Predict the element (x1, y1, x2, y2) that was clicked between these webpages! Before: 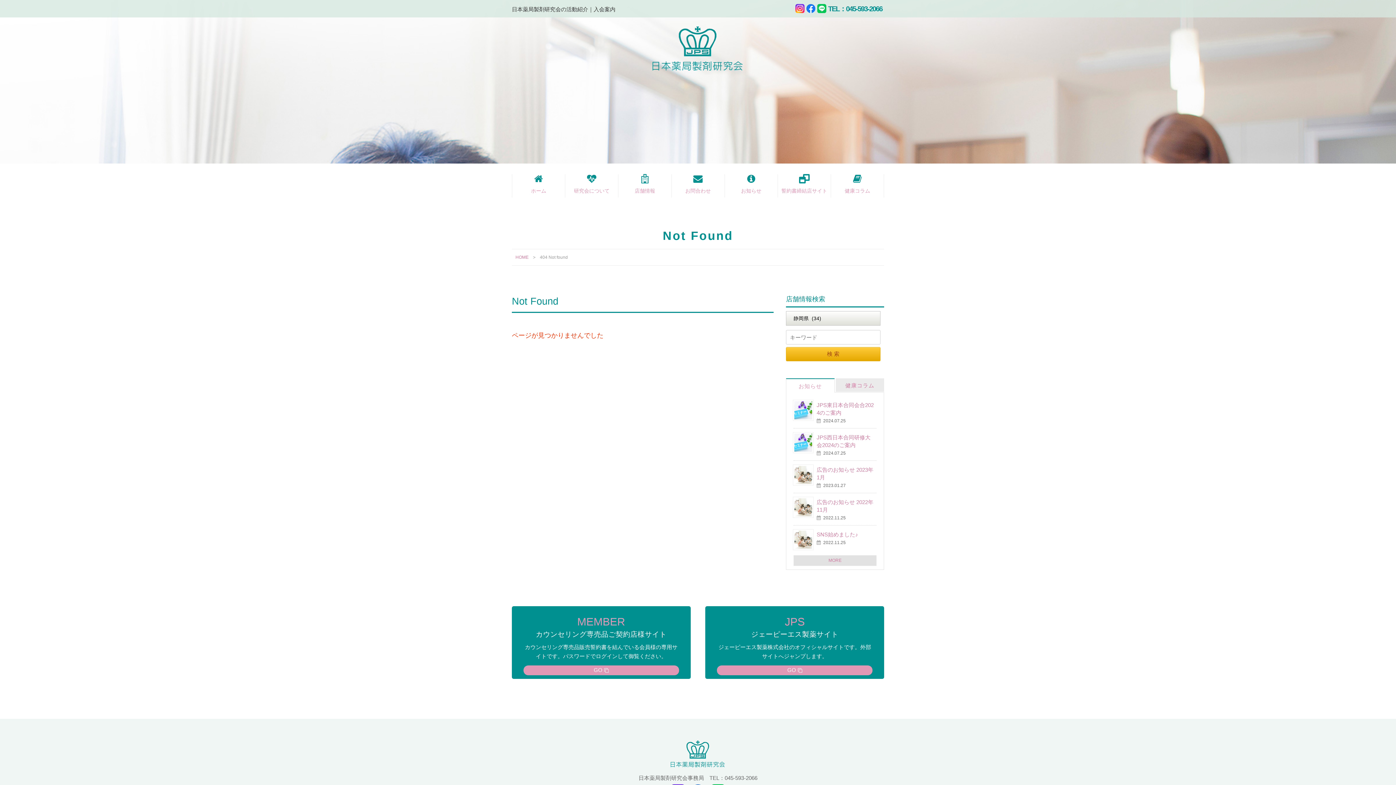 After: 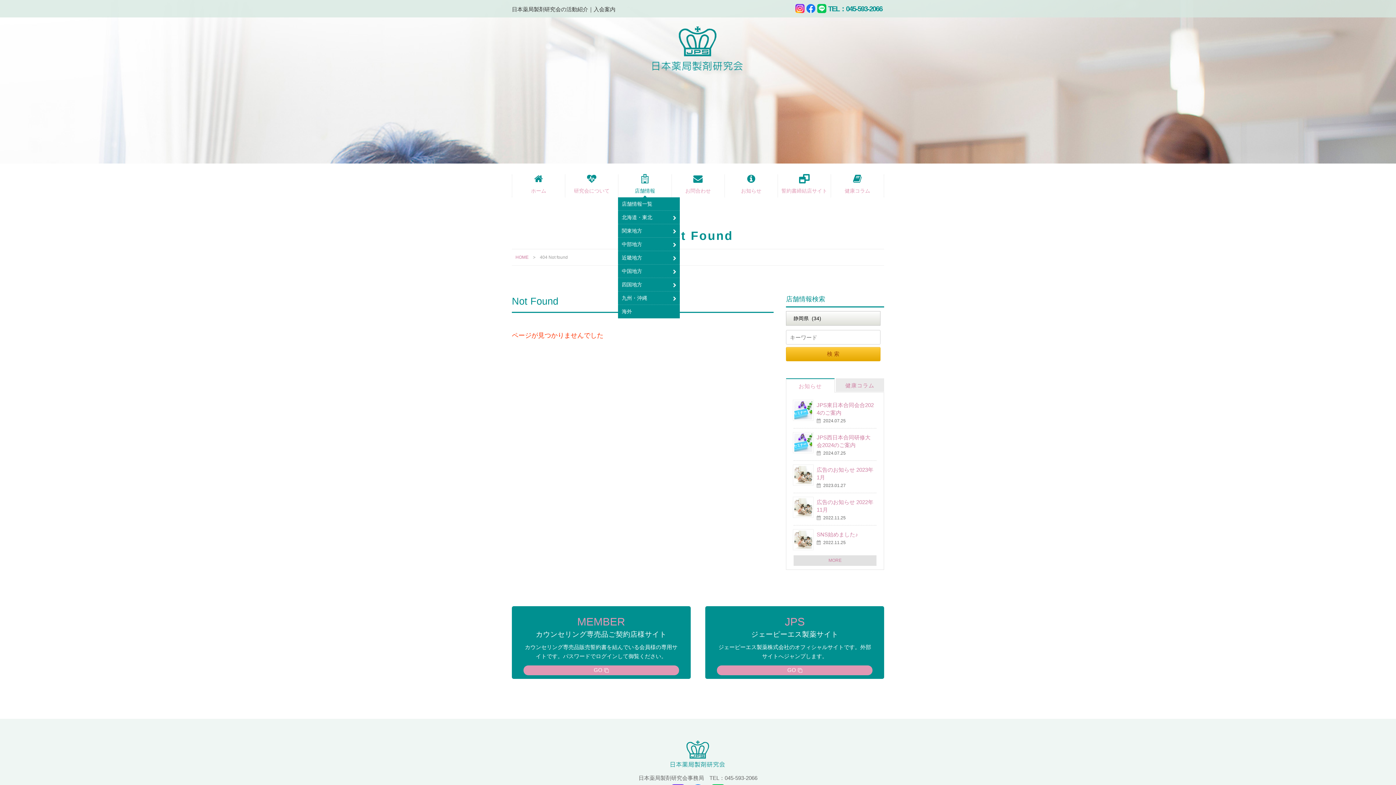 Action: bbox: (618, 184, 671, 197) label: 店舗情報